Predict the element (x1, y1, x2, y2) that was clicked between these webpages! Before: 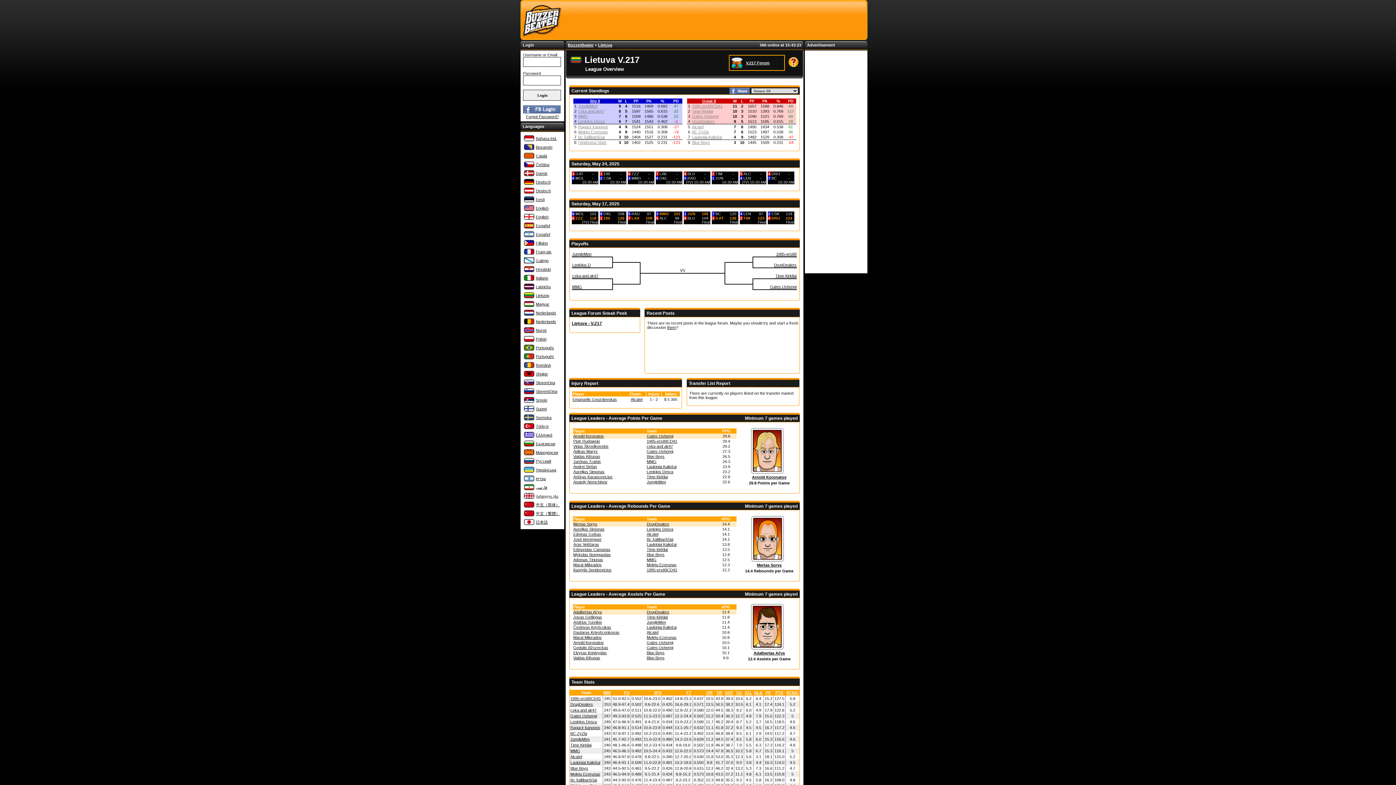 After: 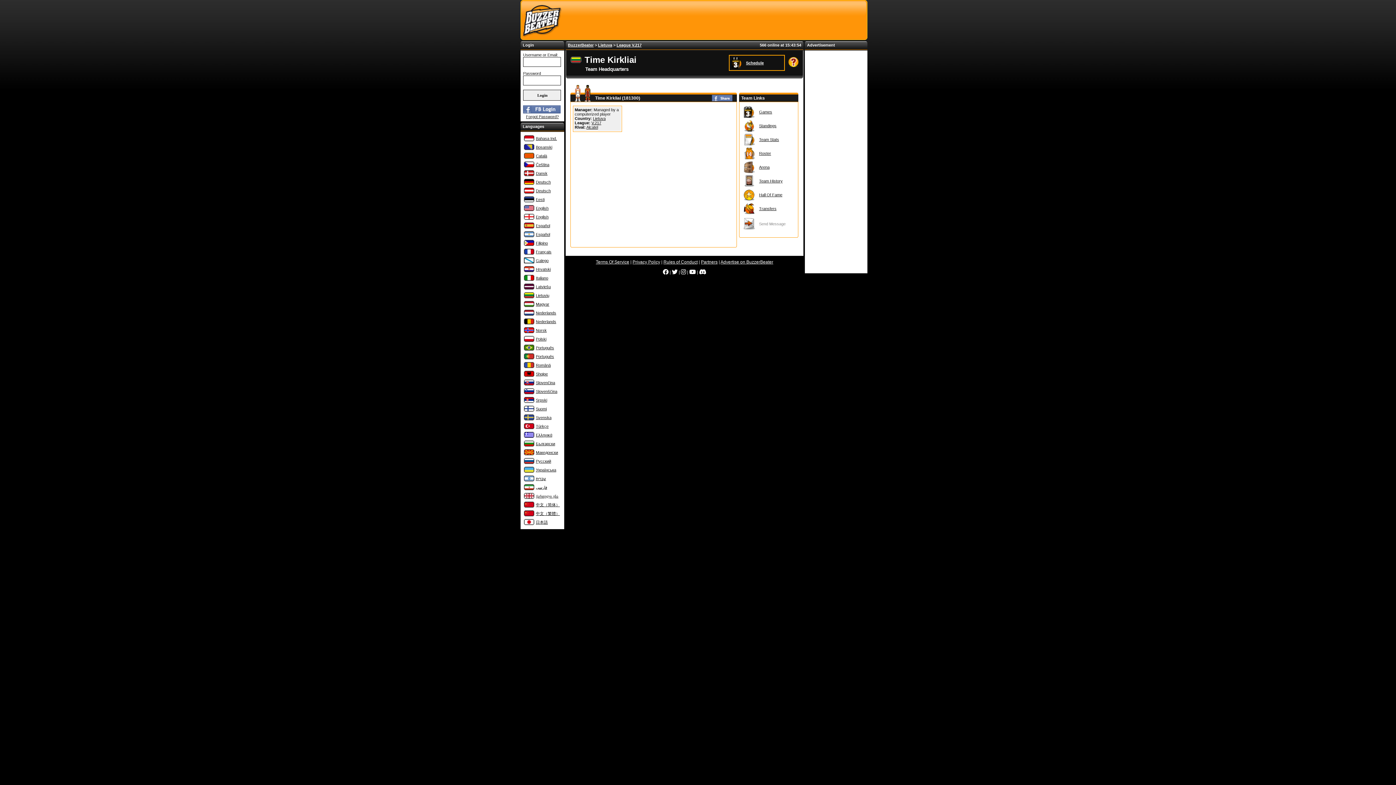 Action: label: Time Kirkliai bbox: (646, 547, 668, 552)